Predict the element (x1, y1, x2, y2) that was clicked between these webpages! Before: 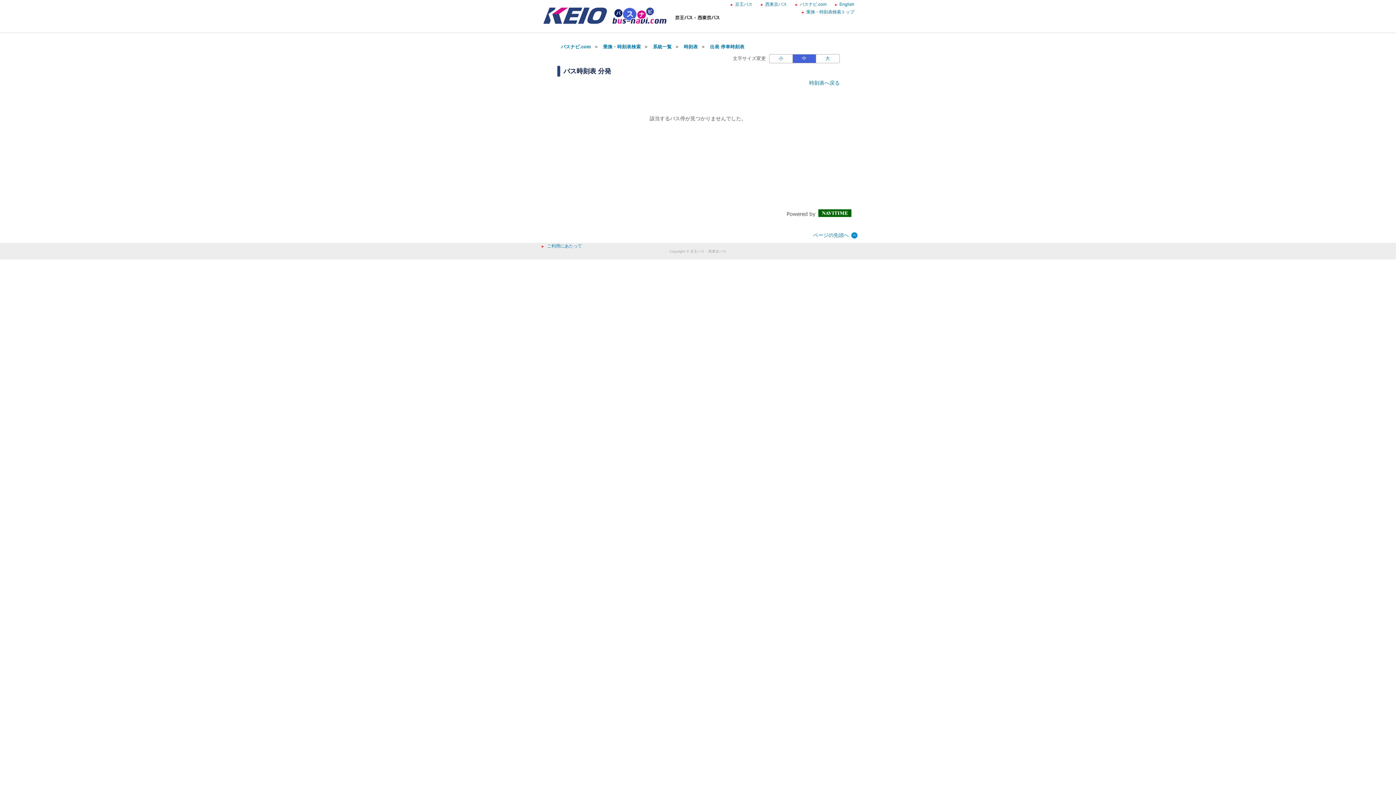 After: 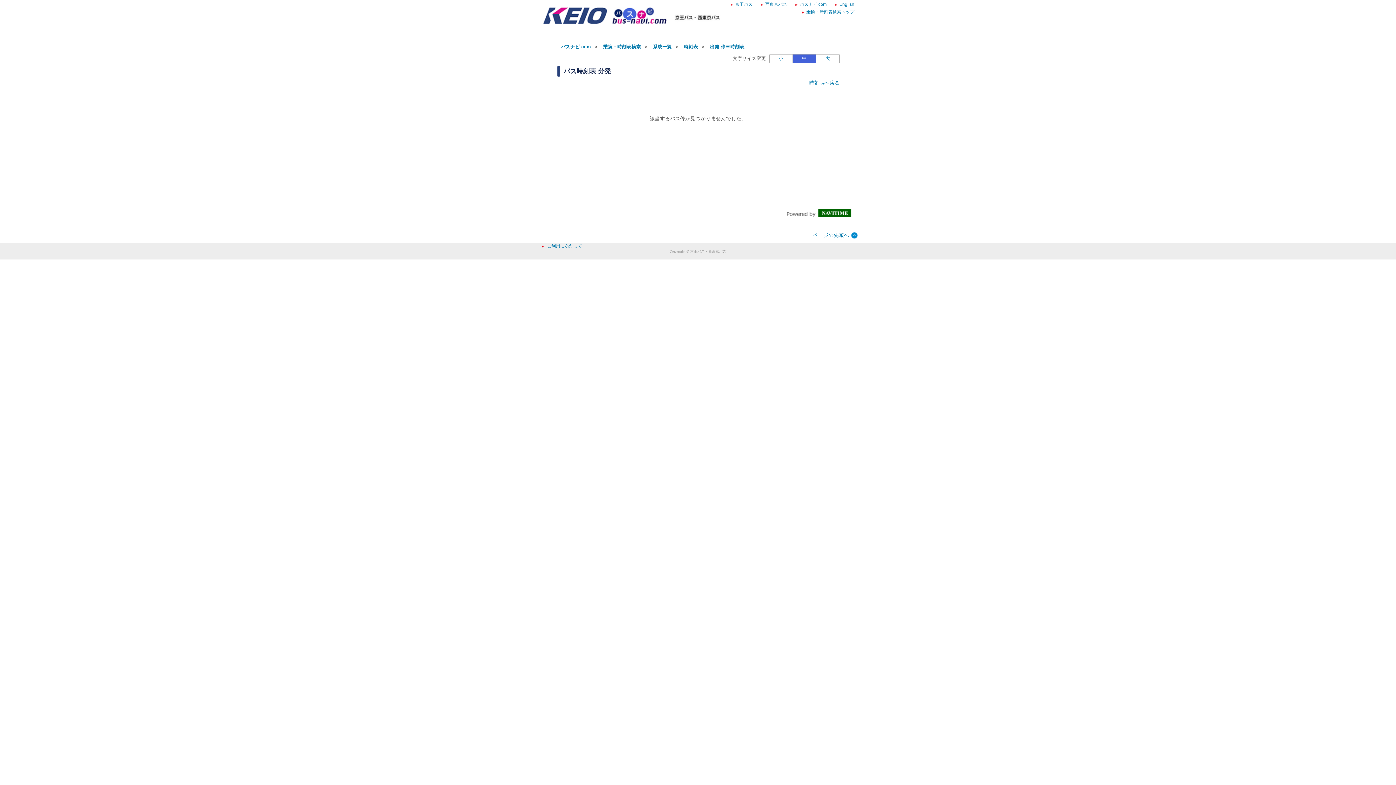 Action: label: 時刻表へ戻るじこくひょうへもどる bbox: (809, 80, 840, 85)